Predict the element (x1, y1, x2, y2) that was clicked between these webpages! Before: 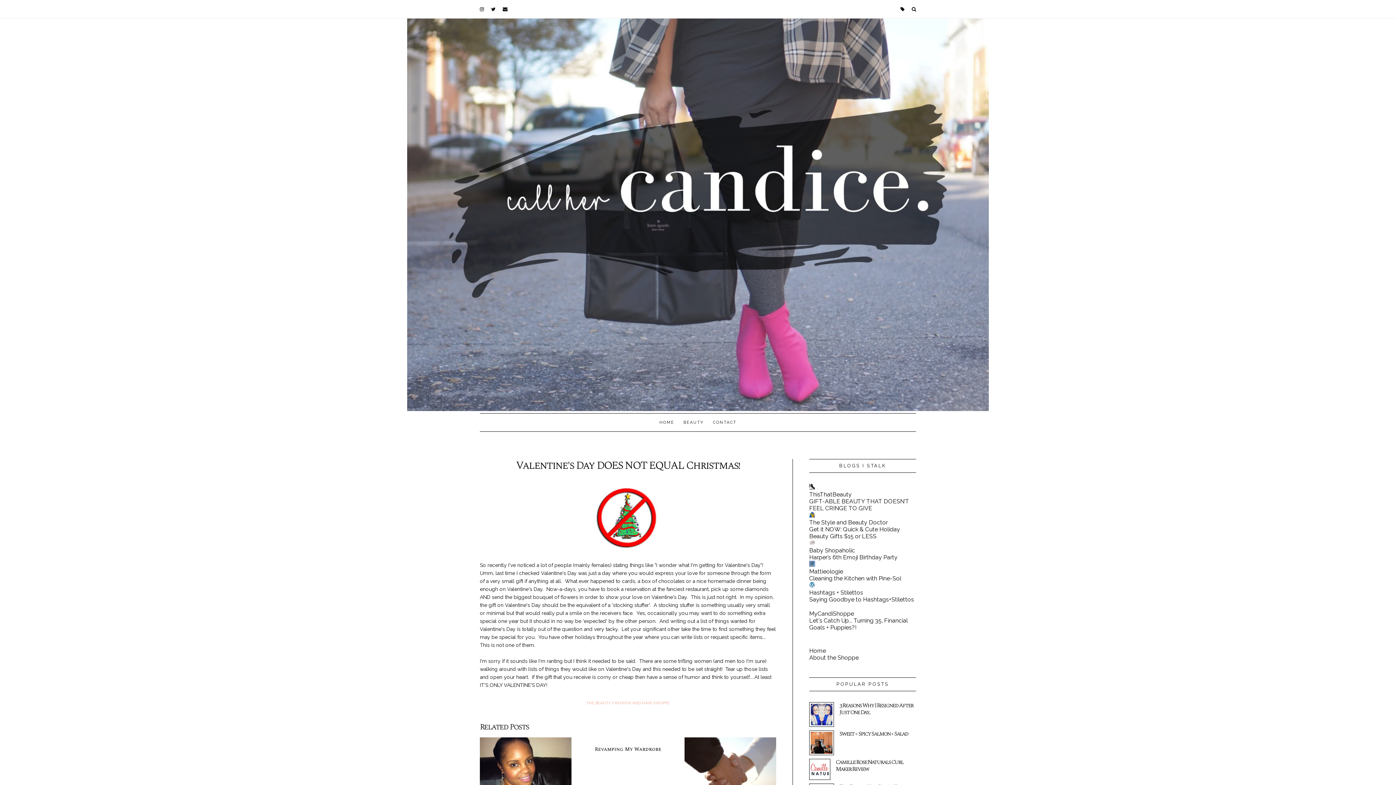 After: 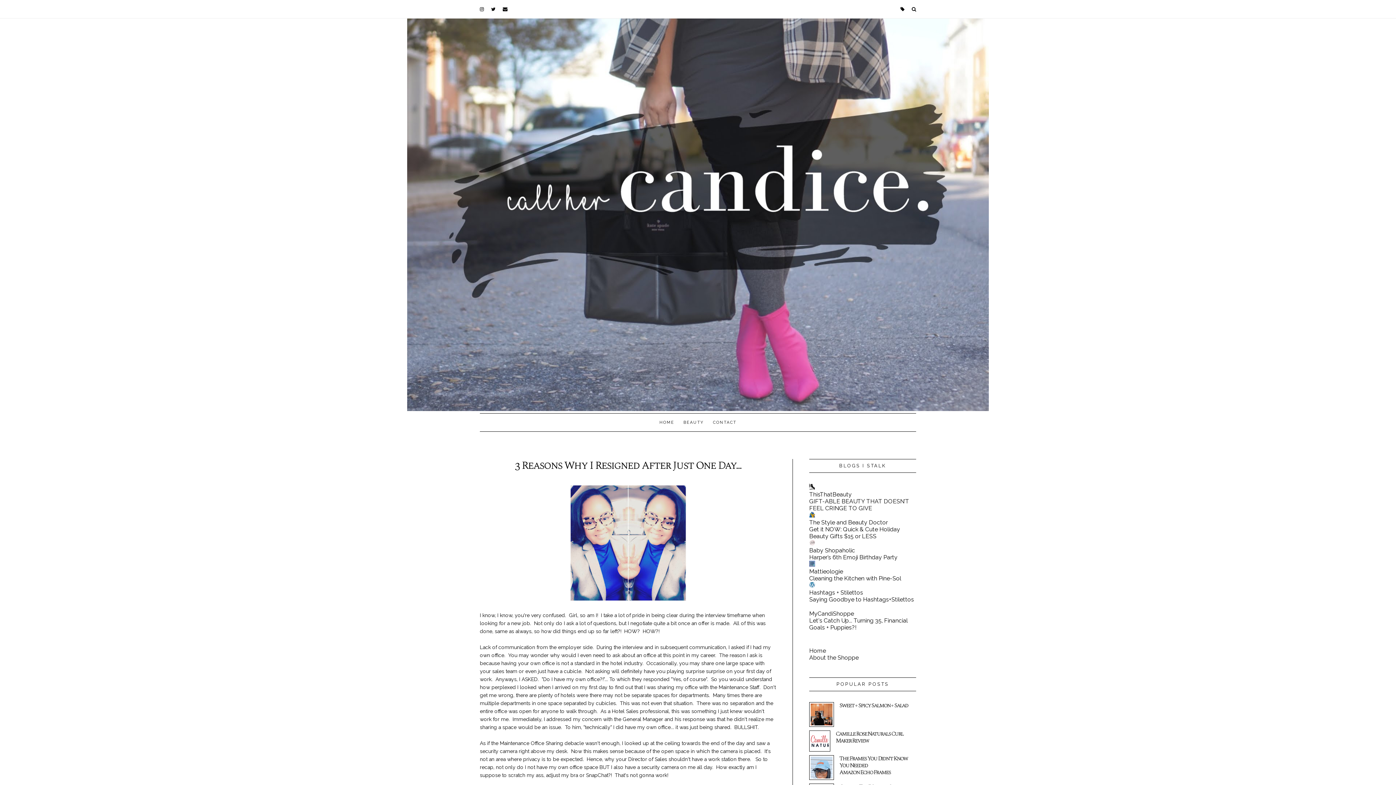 Action: bbox: (809, 702, 834, 727)